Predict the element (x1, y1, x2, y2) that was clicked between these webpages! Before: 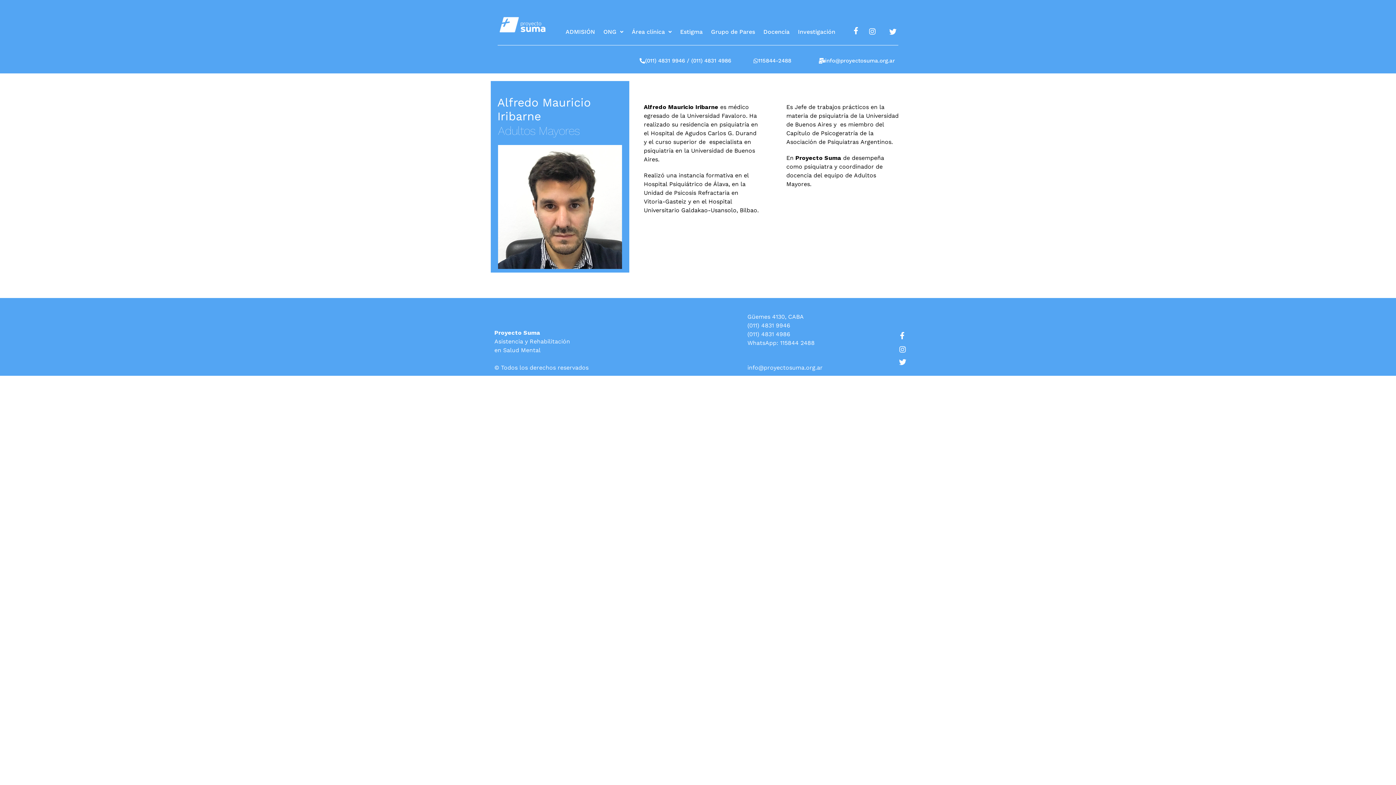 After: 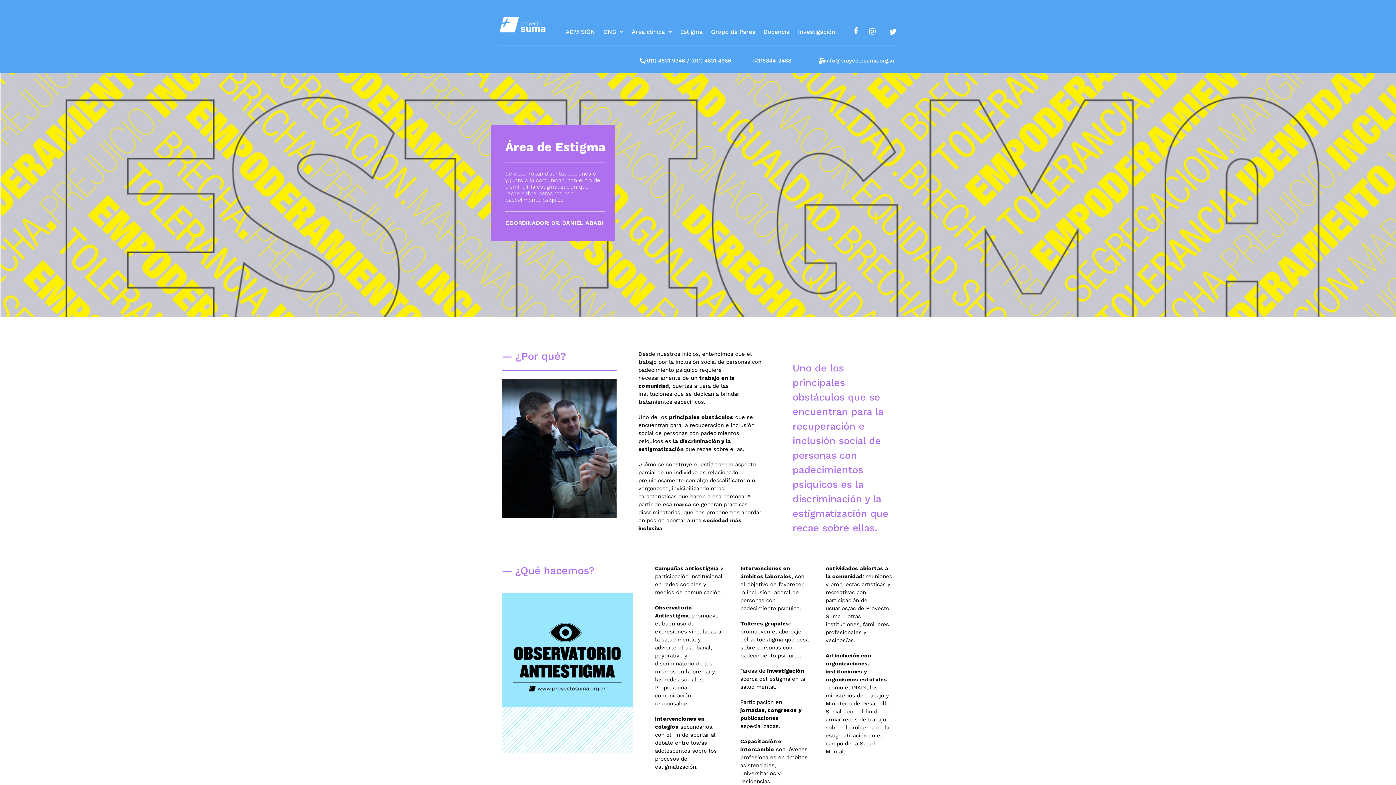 Action: label: Estigma bbox: (677, 23, 706, 40)